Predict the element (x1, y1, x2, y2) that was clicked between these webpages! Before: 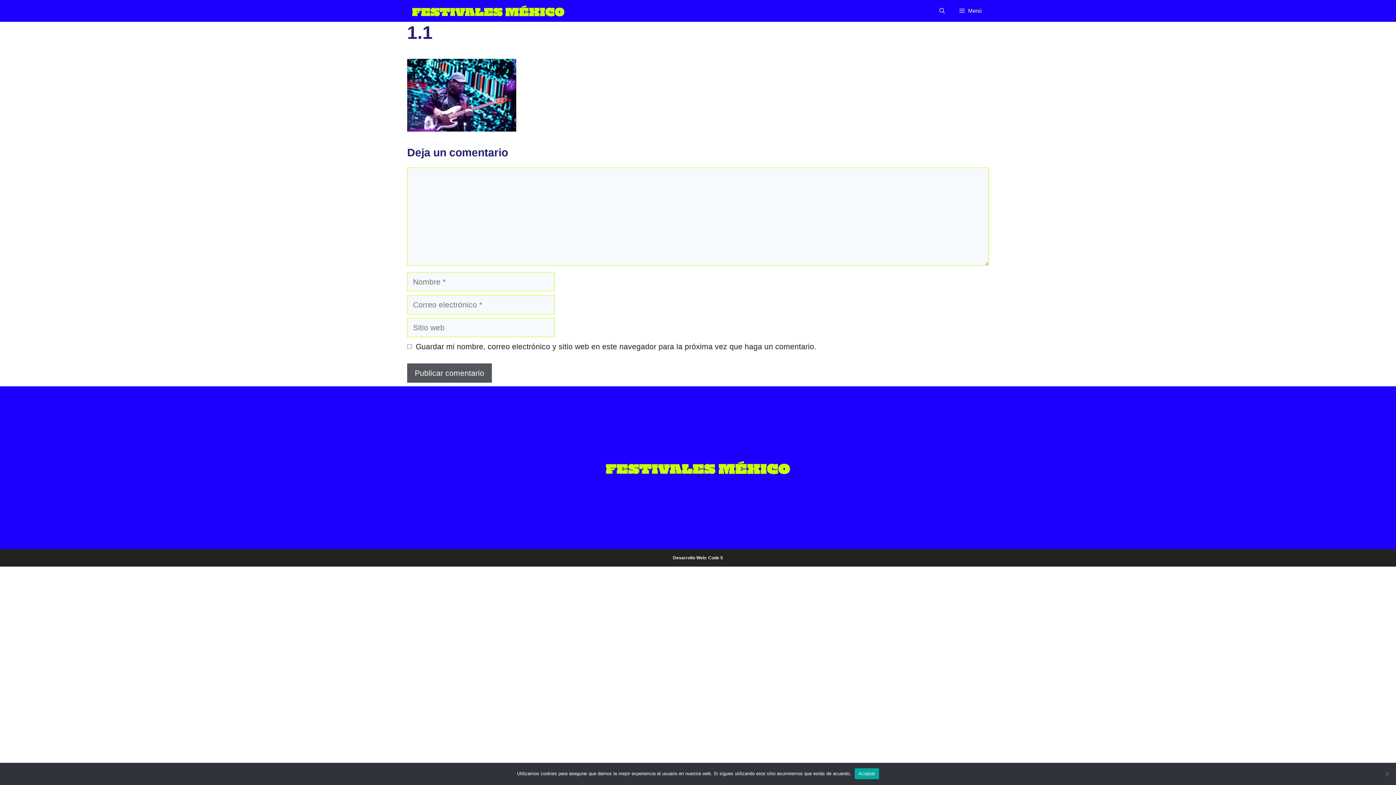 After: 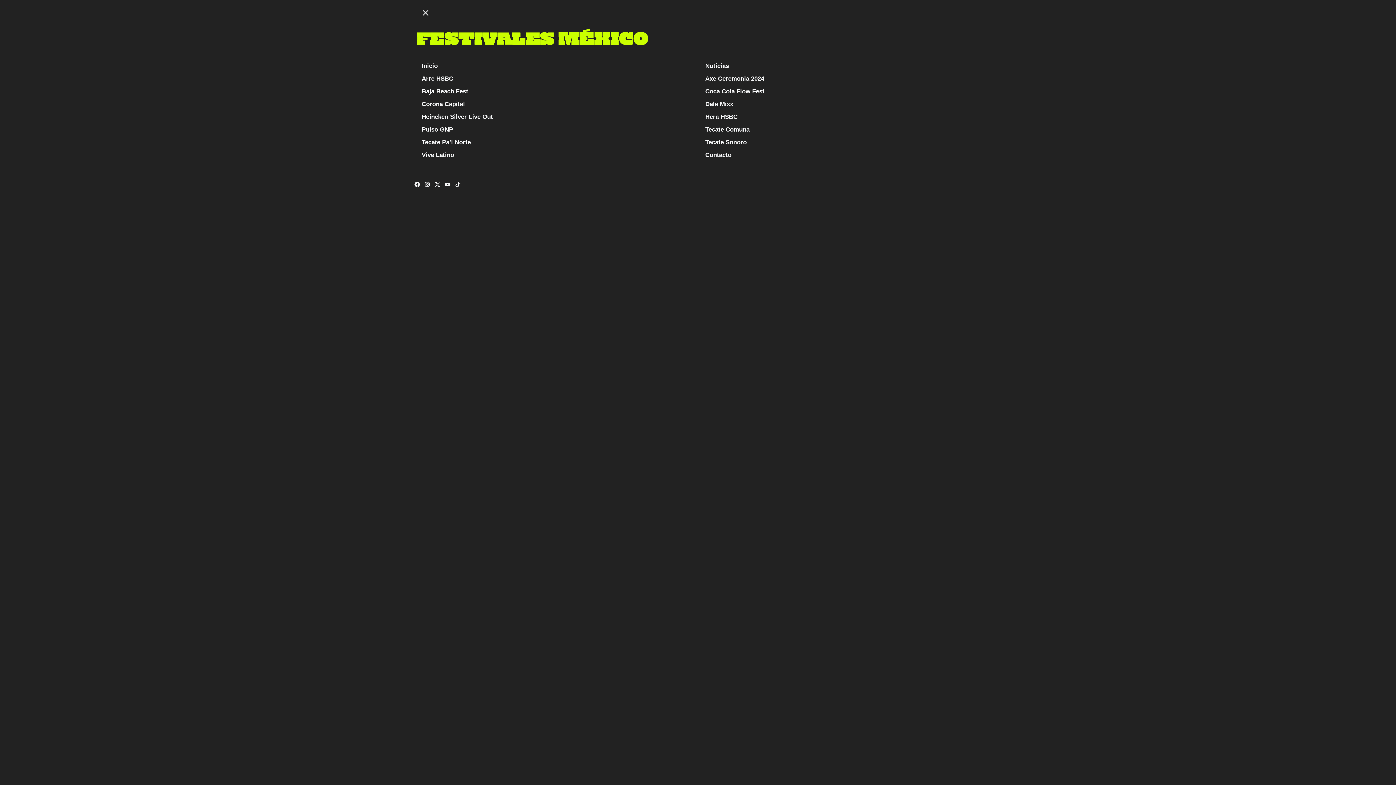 Action: bbox: (952, 0, 989, 21) label: Menú